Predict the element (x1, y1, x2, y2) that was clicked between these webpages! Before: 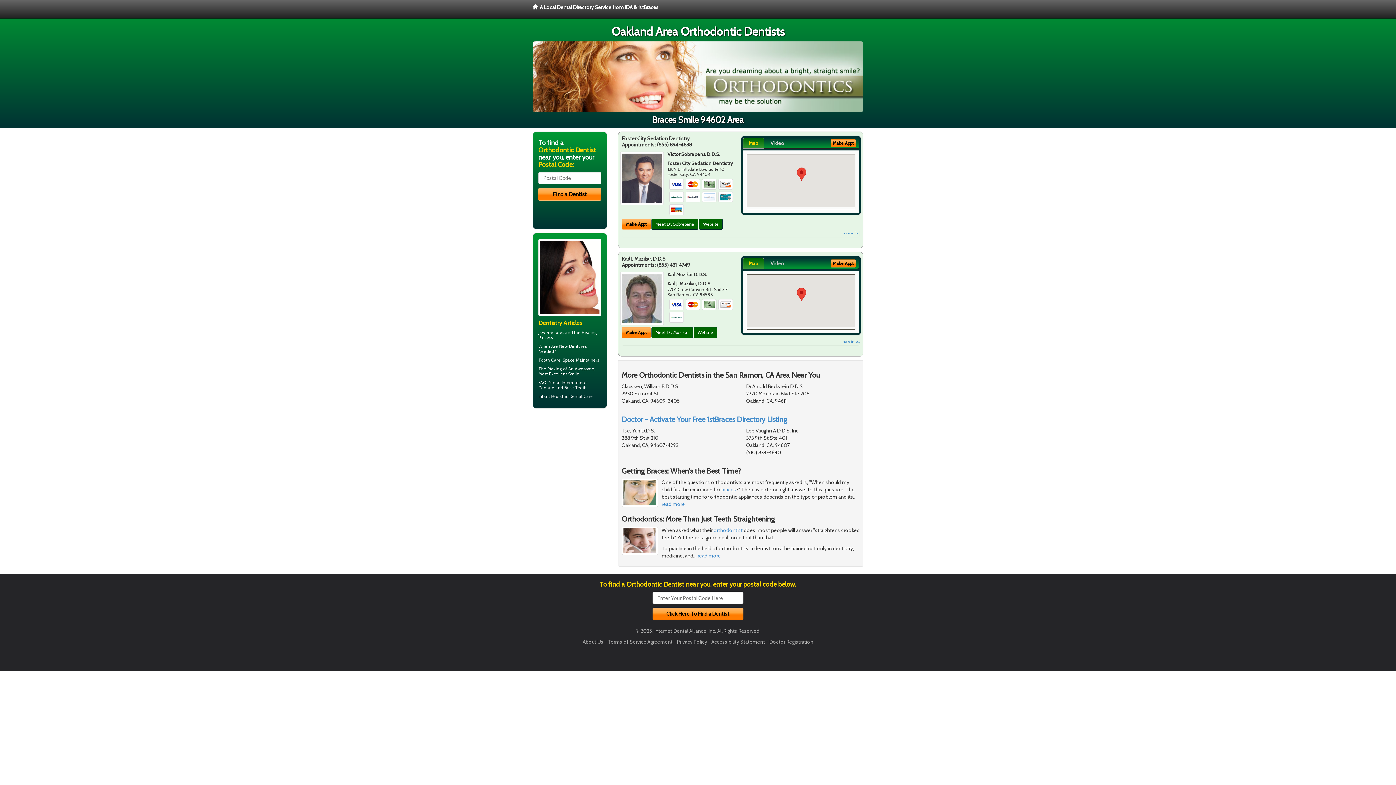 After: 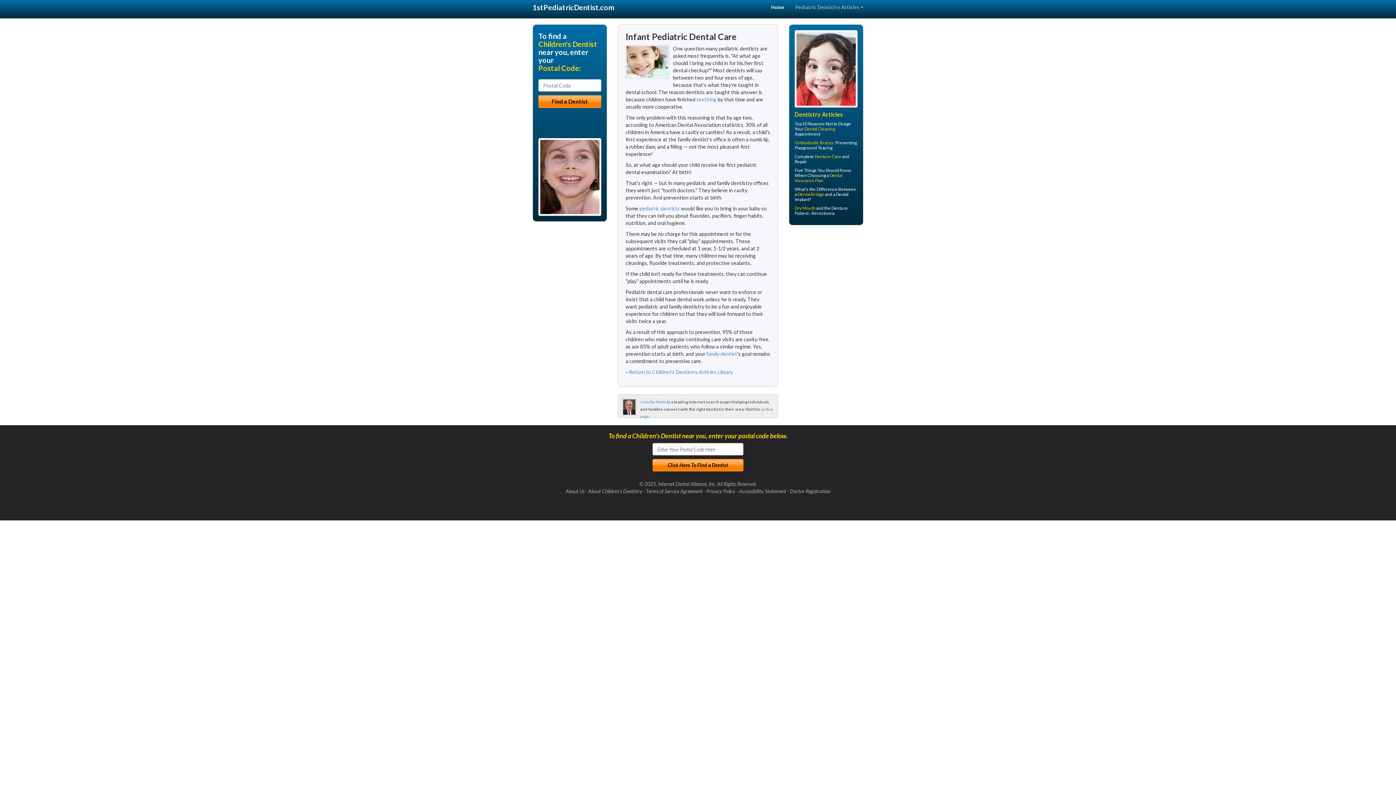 Action: bbox: (551, 393, 593, 399) label: Pediatric Dental Care